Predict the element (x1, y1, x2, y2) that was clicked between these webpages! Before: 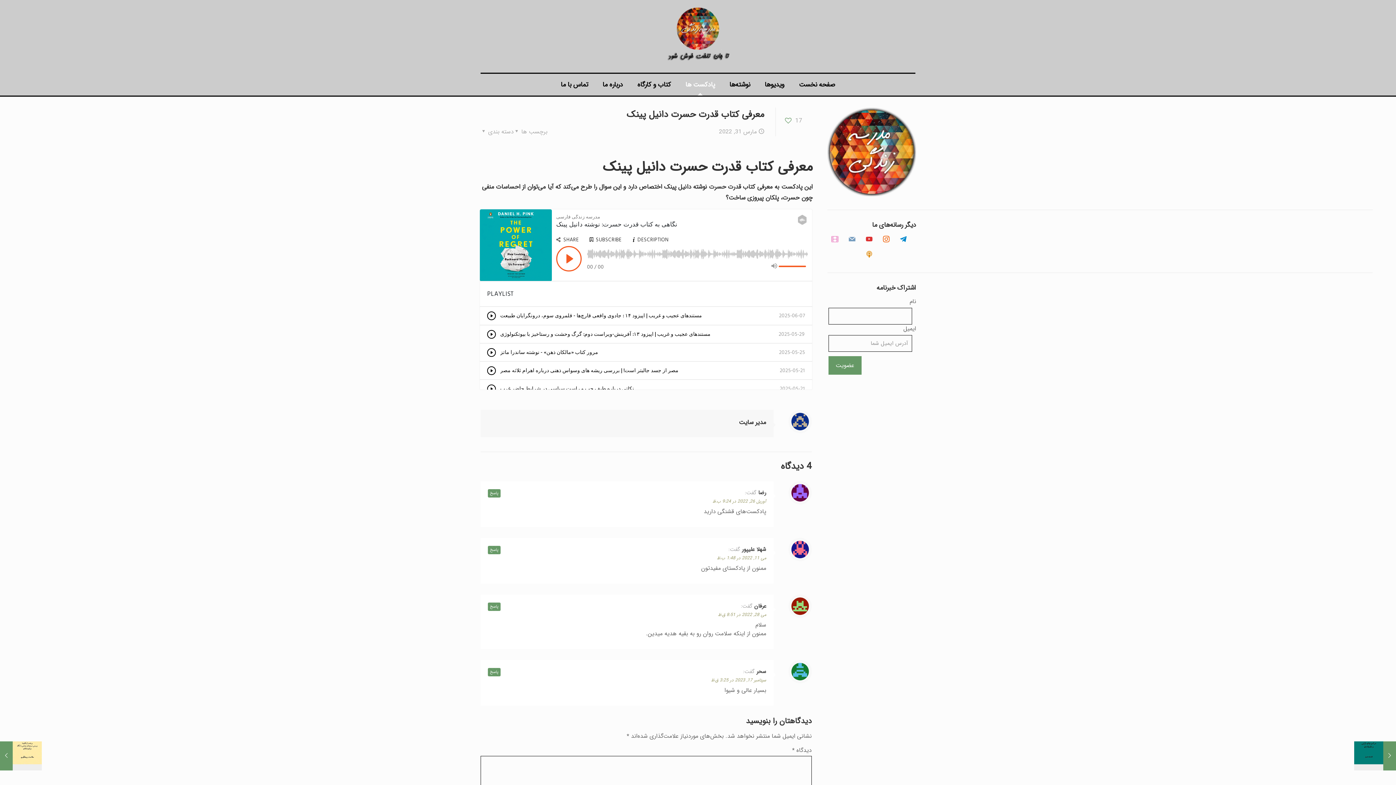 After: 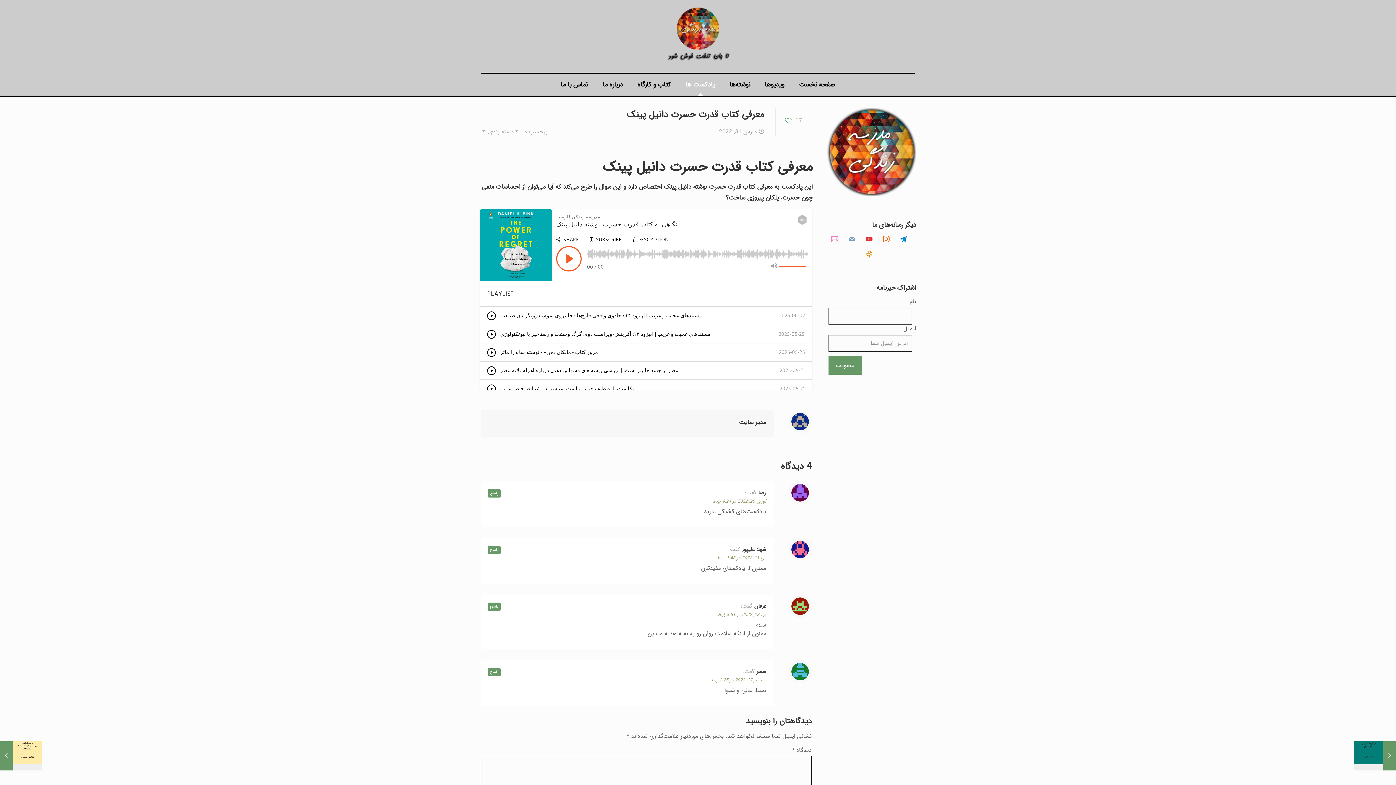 Action: bbox: (785, 116, 802, 125) label: 17